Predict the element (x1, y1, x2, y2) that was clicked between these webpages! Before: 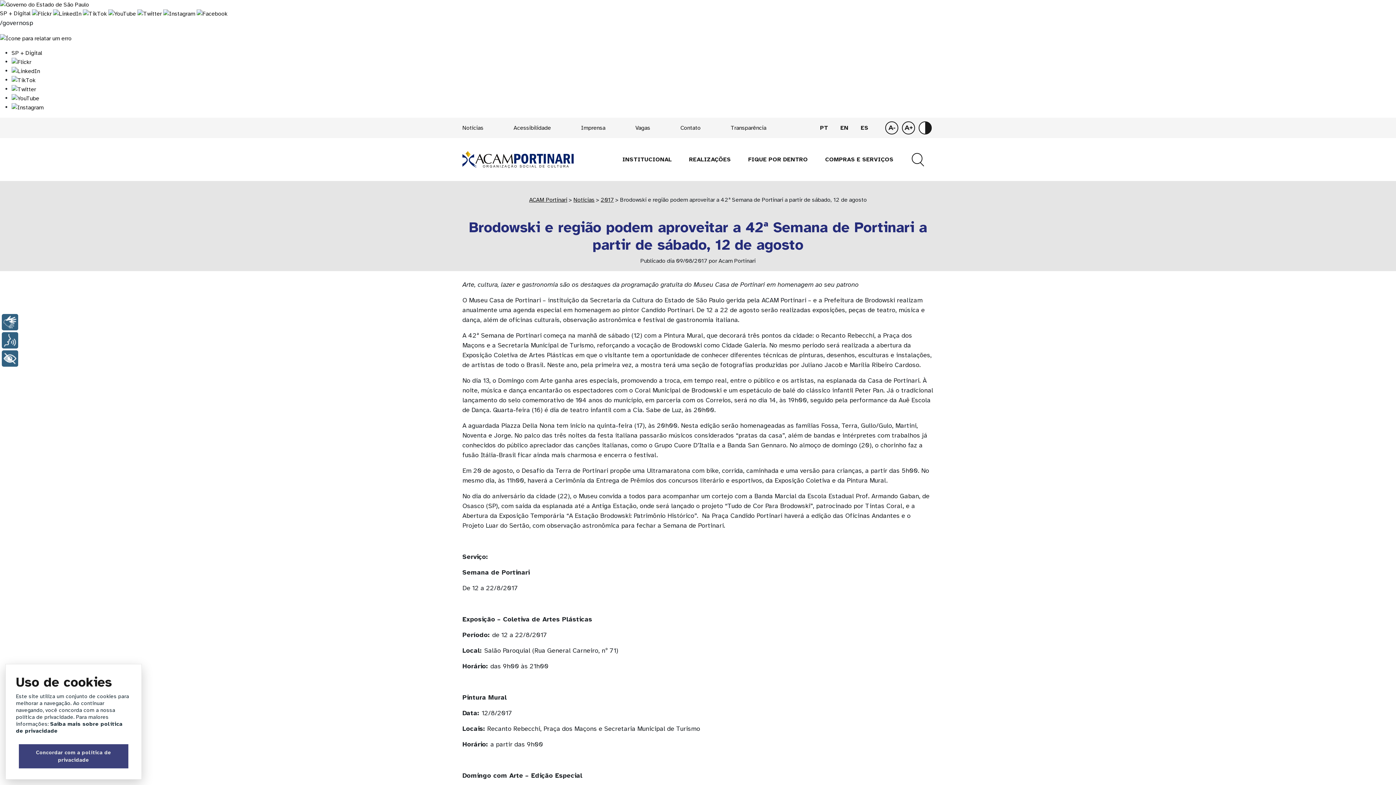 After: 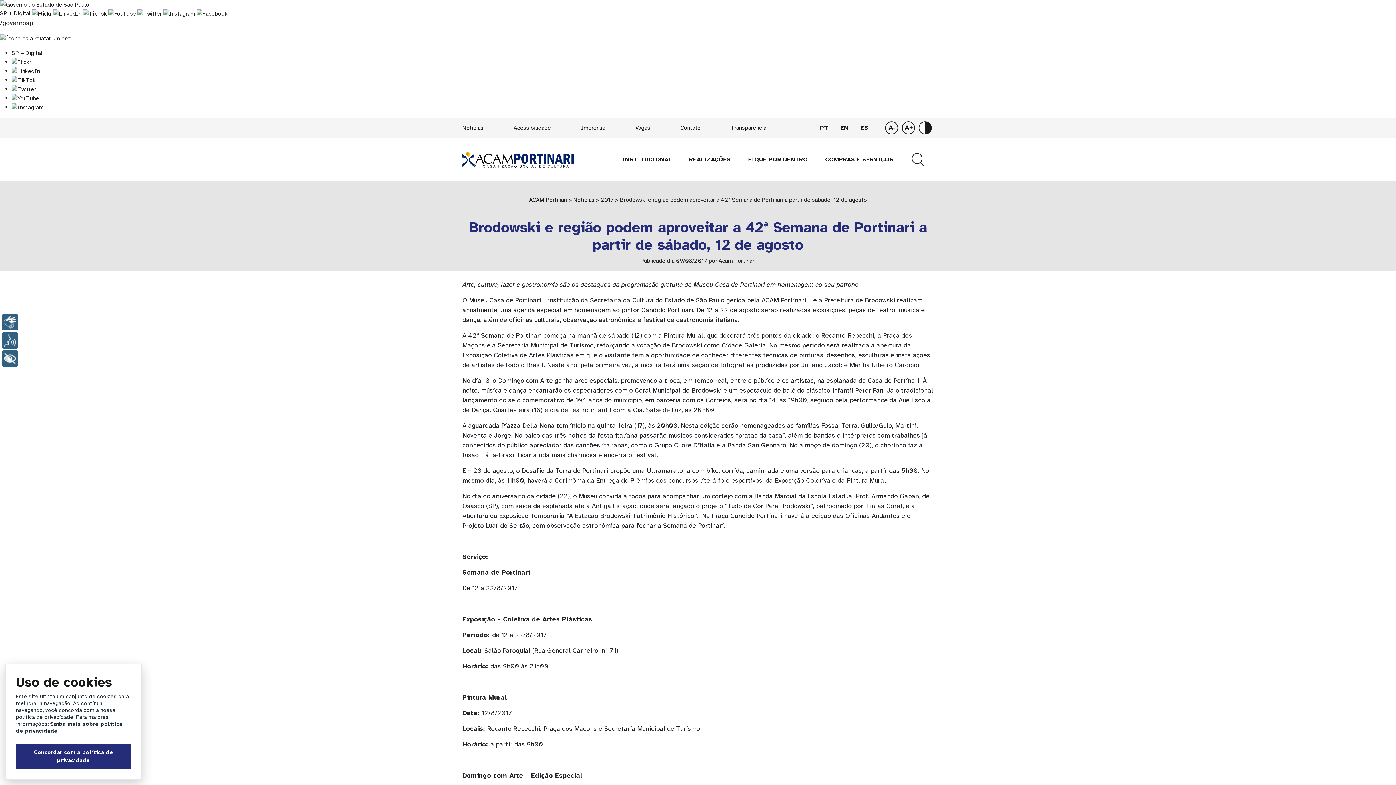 Action: bbox: (11, 58, 31, 65)